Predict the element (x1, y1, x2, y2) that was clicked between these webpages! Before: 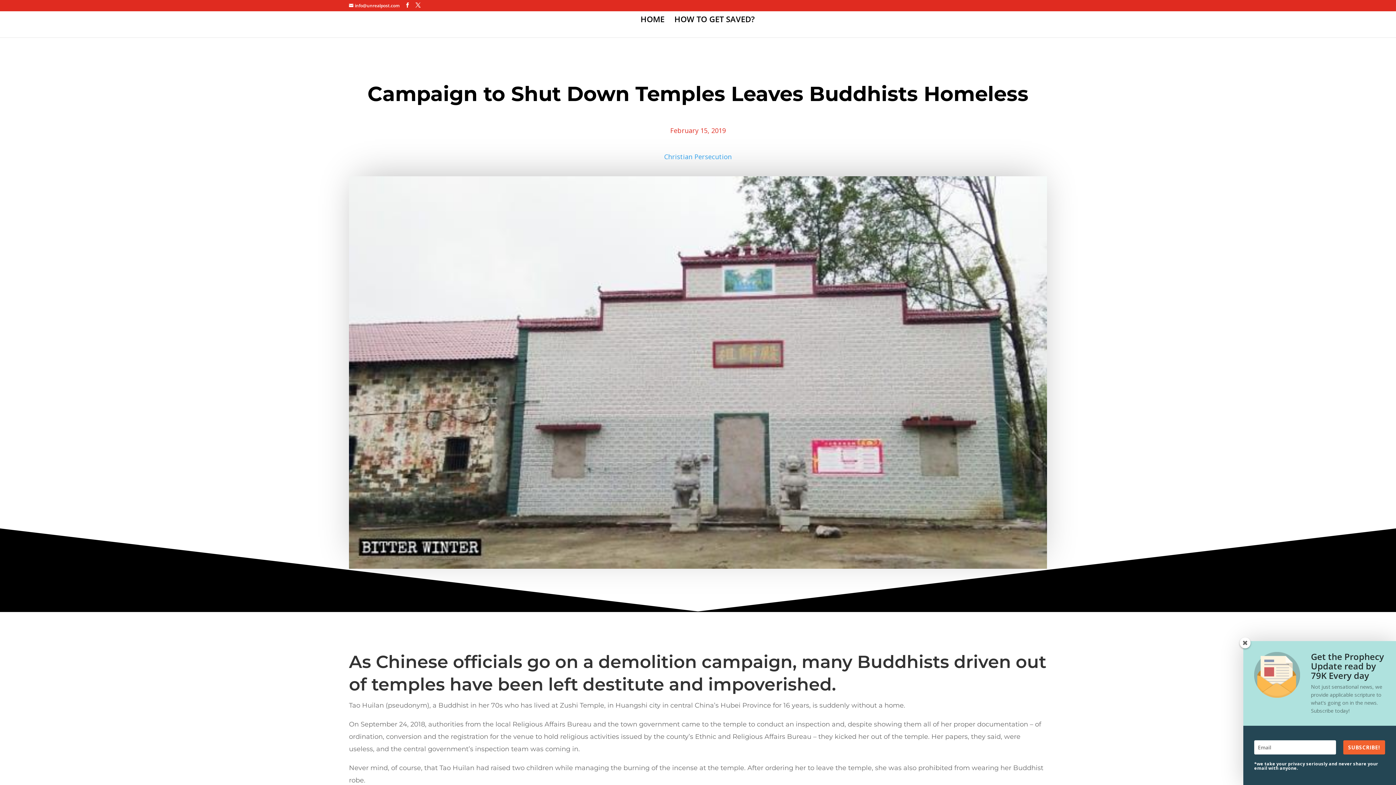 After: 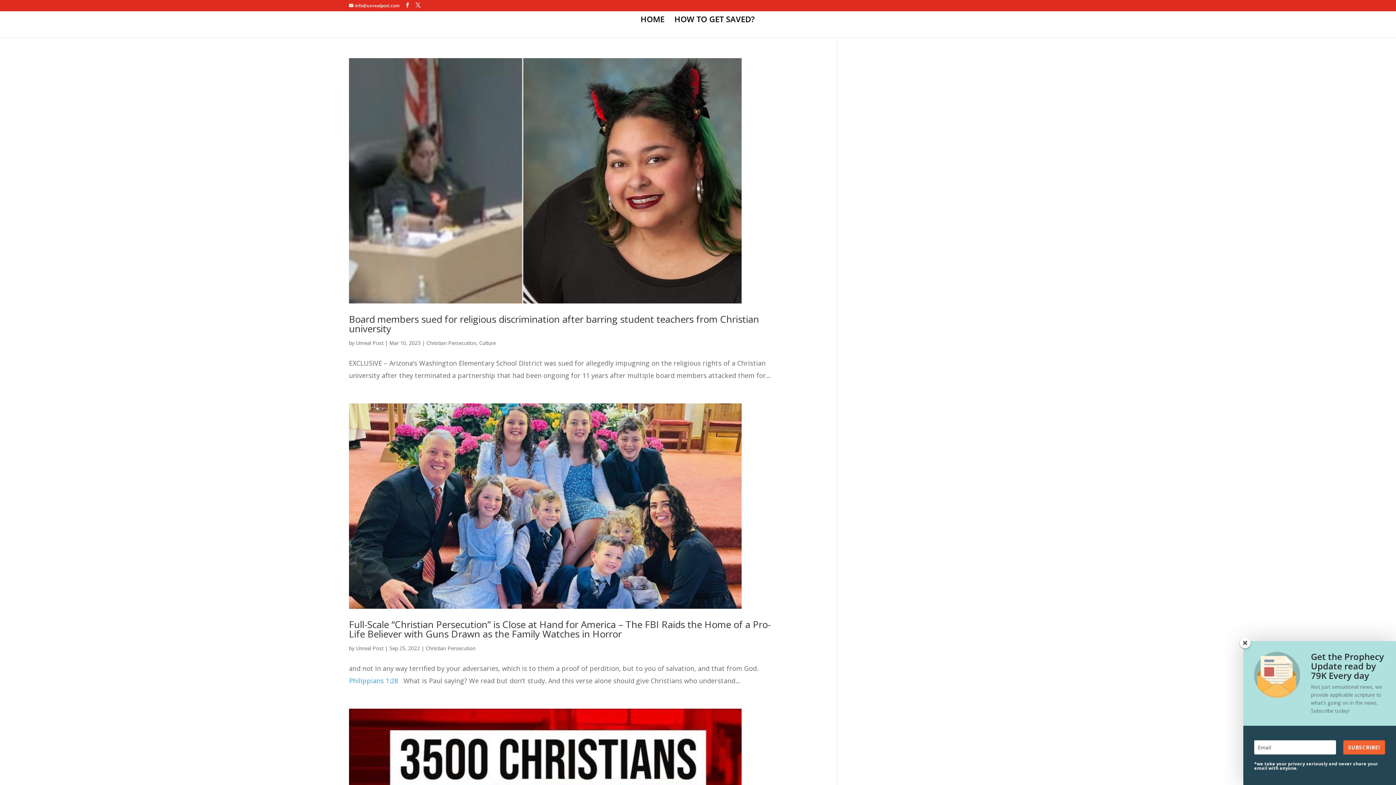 Action: bbox: (664, 152, 732, 161) label: Christian Persecution